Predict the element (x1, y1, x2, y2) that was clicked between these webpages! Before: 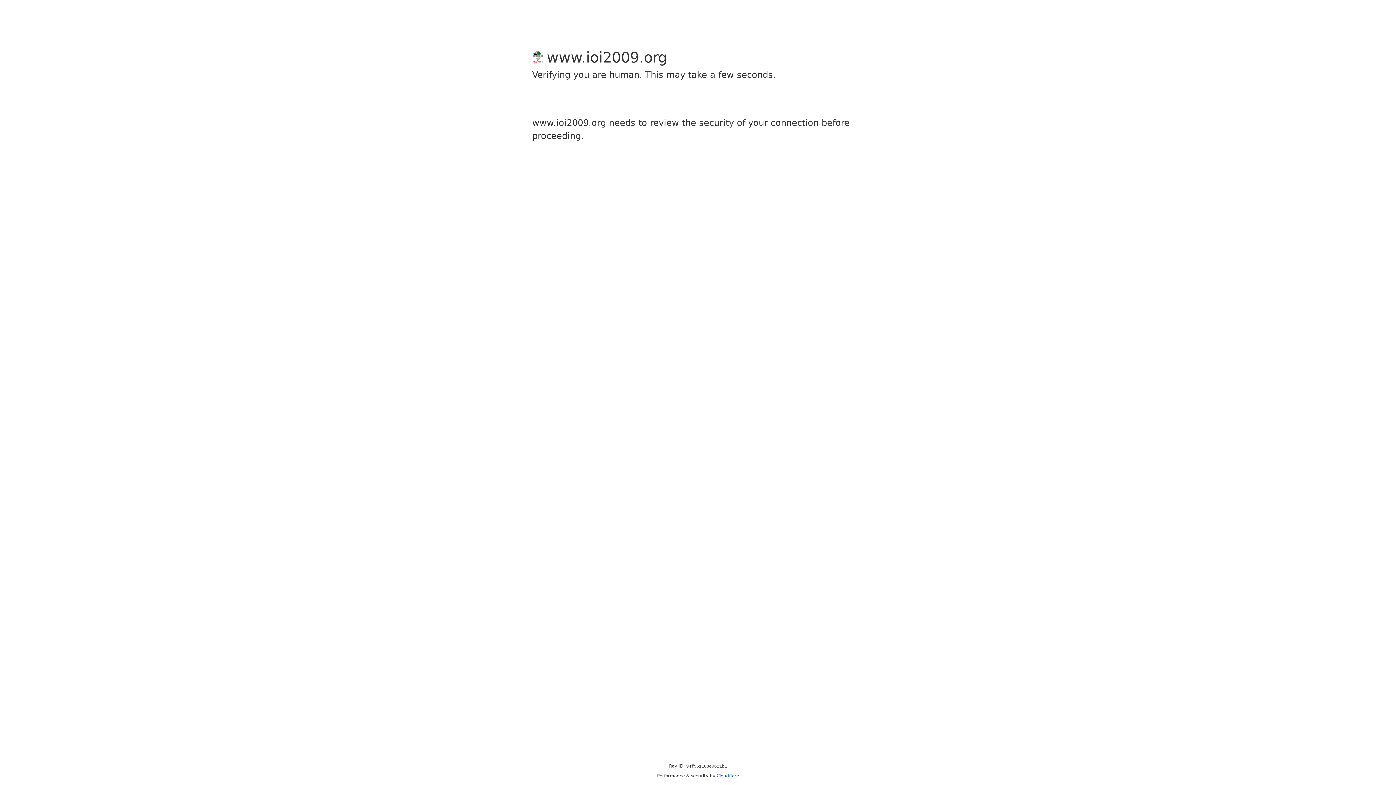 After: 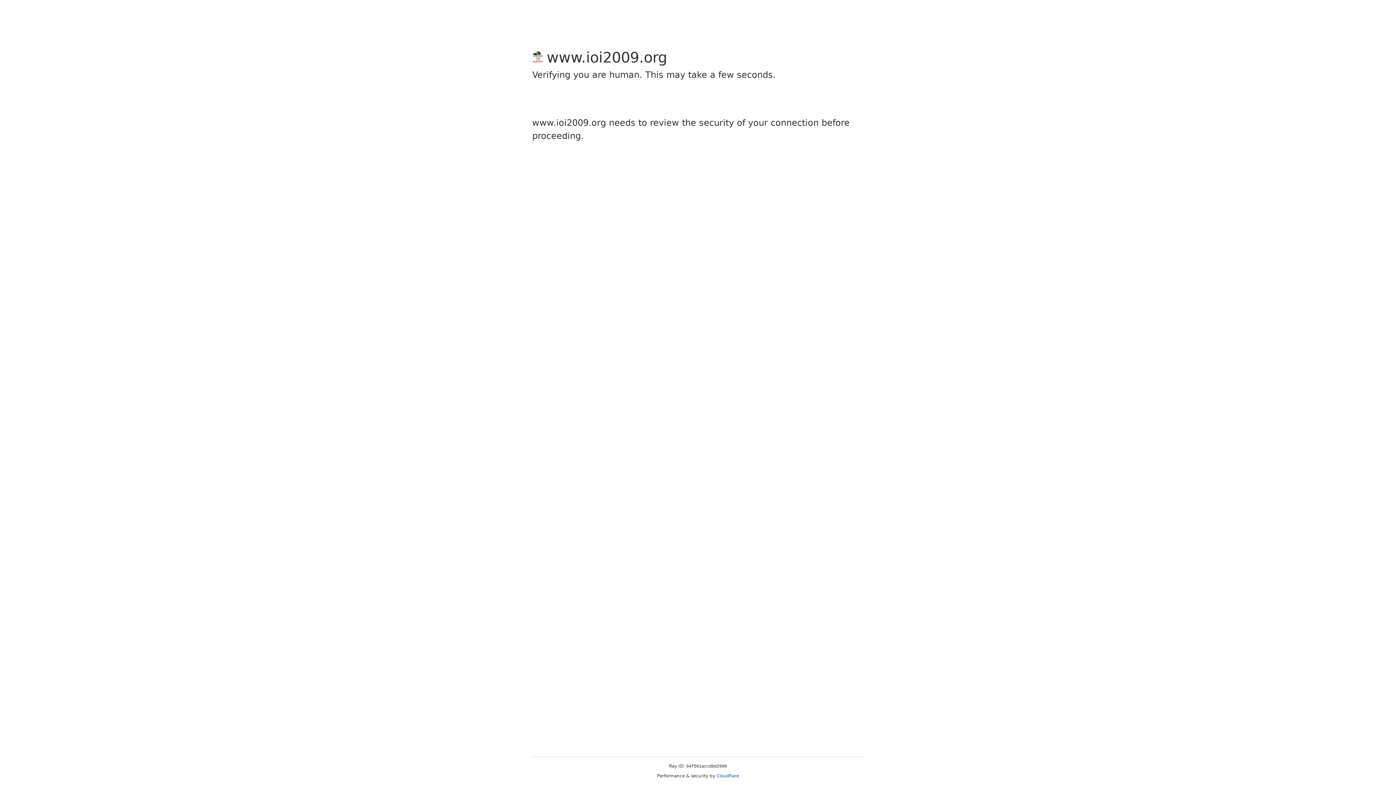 Action: bbox: (716, 773, 739, 778) label: Cloudflare